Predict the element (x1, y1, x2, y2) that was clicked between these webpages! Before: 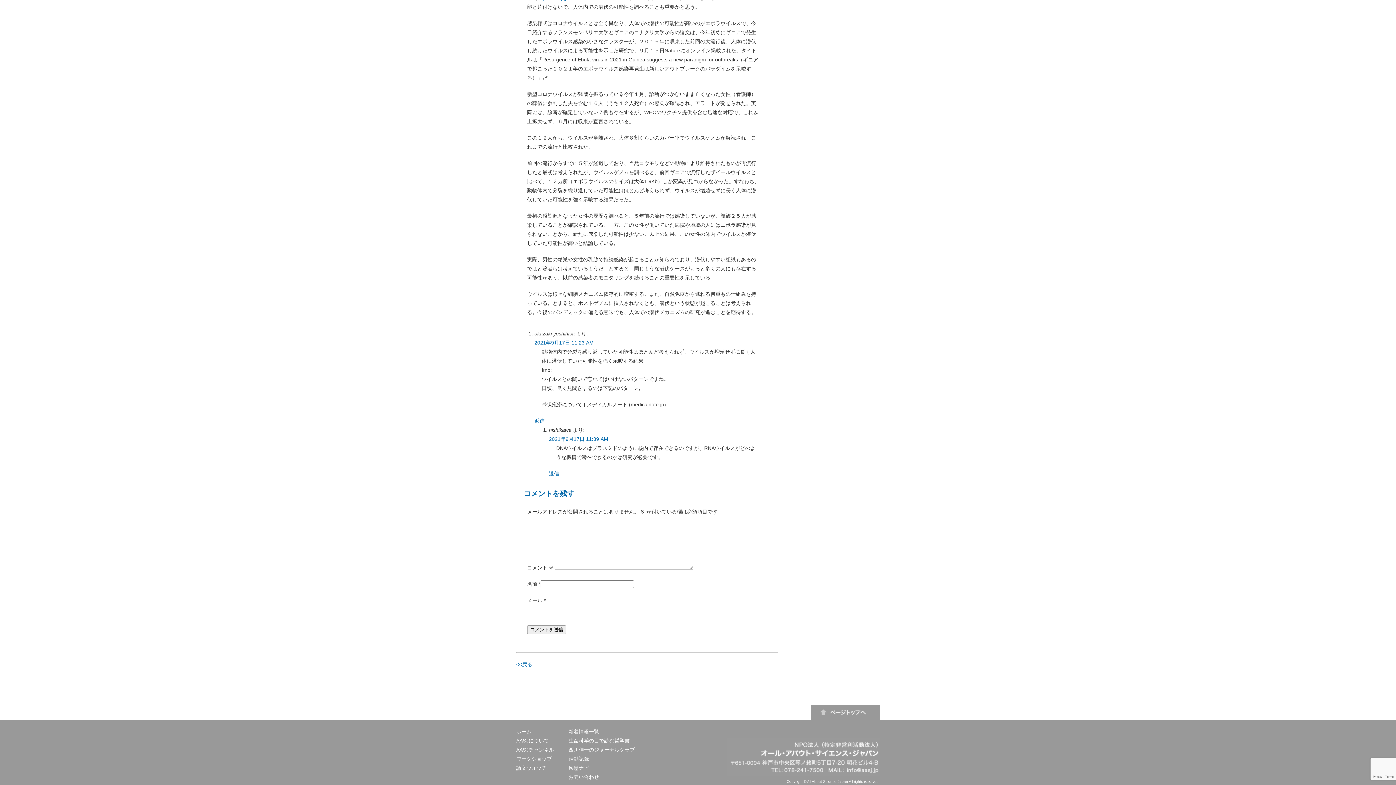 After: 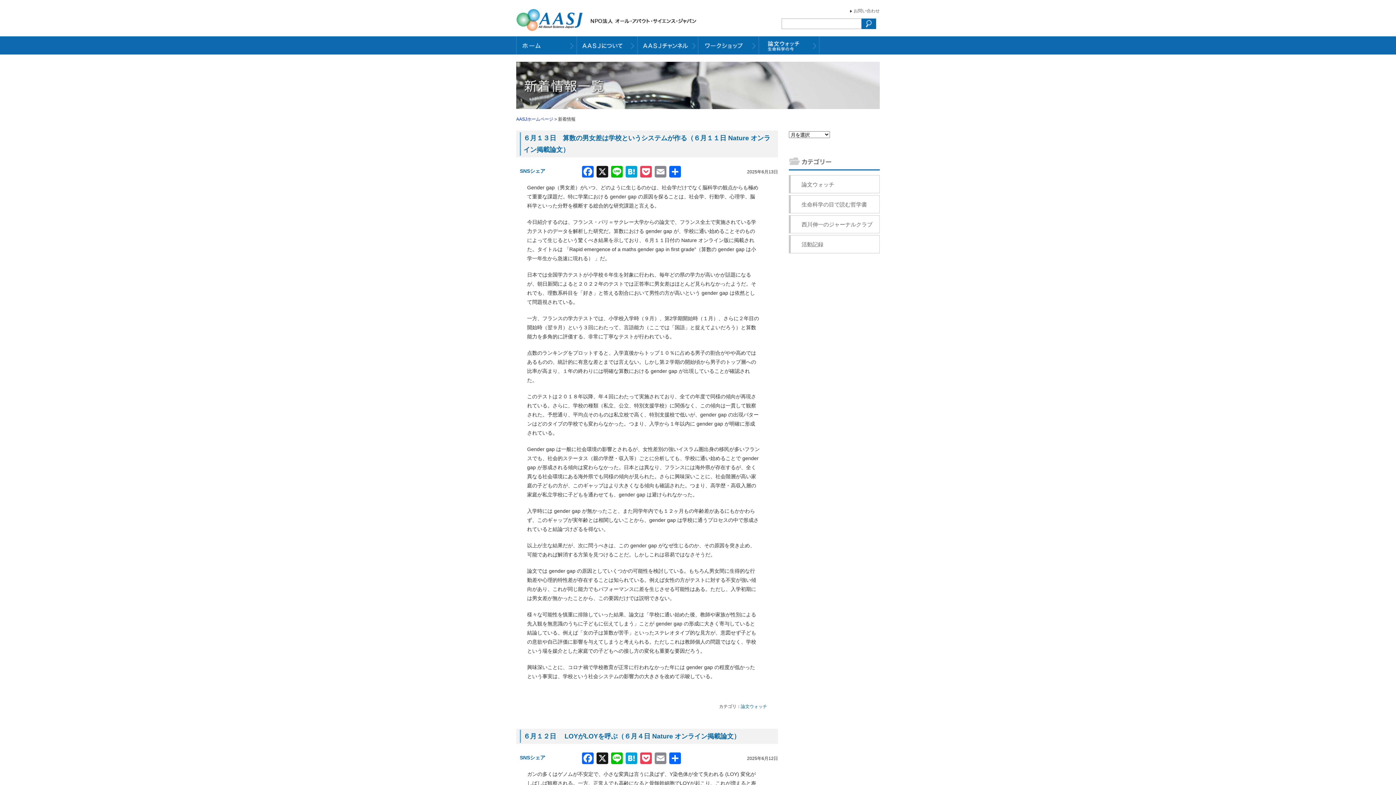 Action: label: 新着情報一覧 bbox: (568, 729, 599, 734)